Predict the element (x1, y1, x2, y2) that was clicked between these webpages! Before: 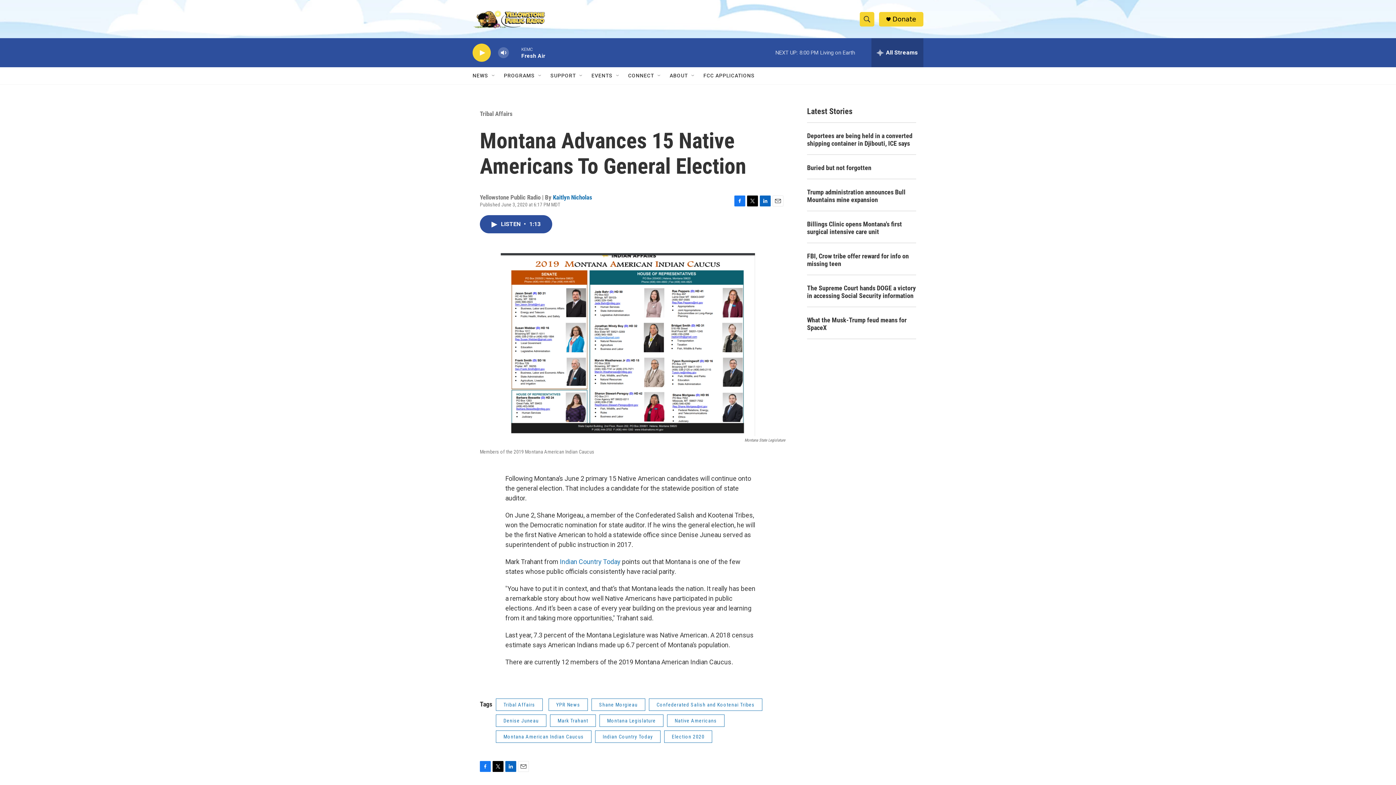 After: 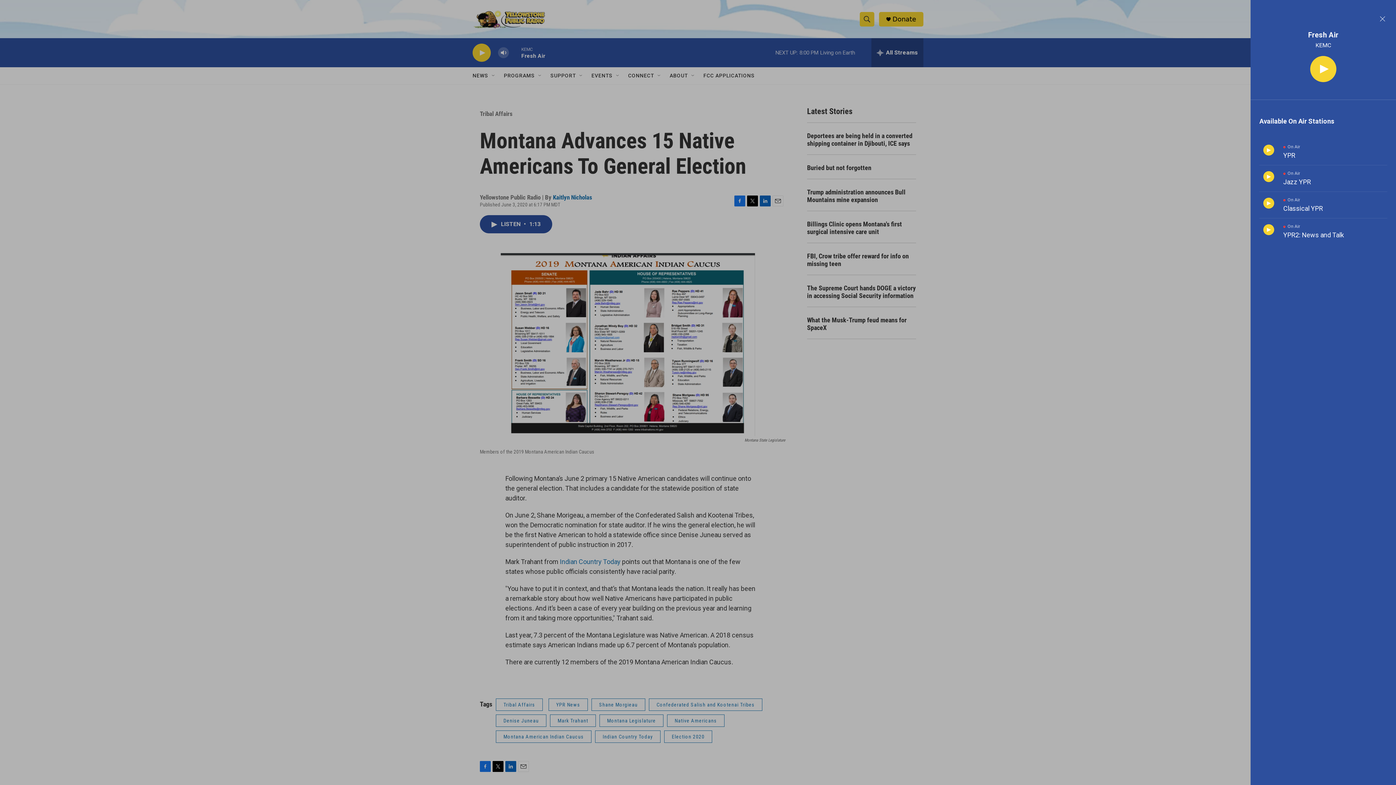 Action: label: all streams bbox: (871, 38, 923, 67)